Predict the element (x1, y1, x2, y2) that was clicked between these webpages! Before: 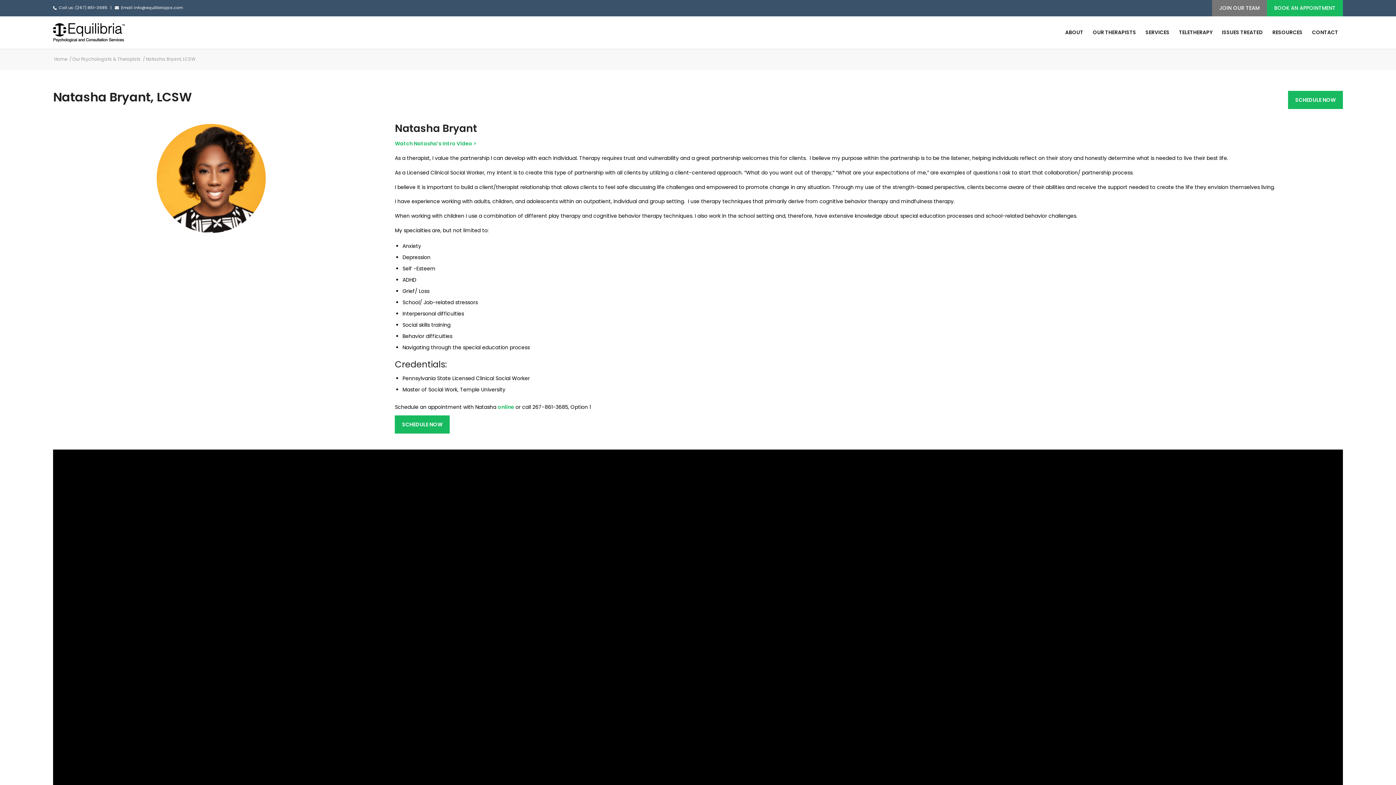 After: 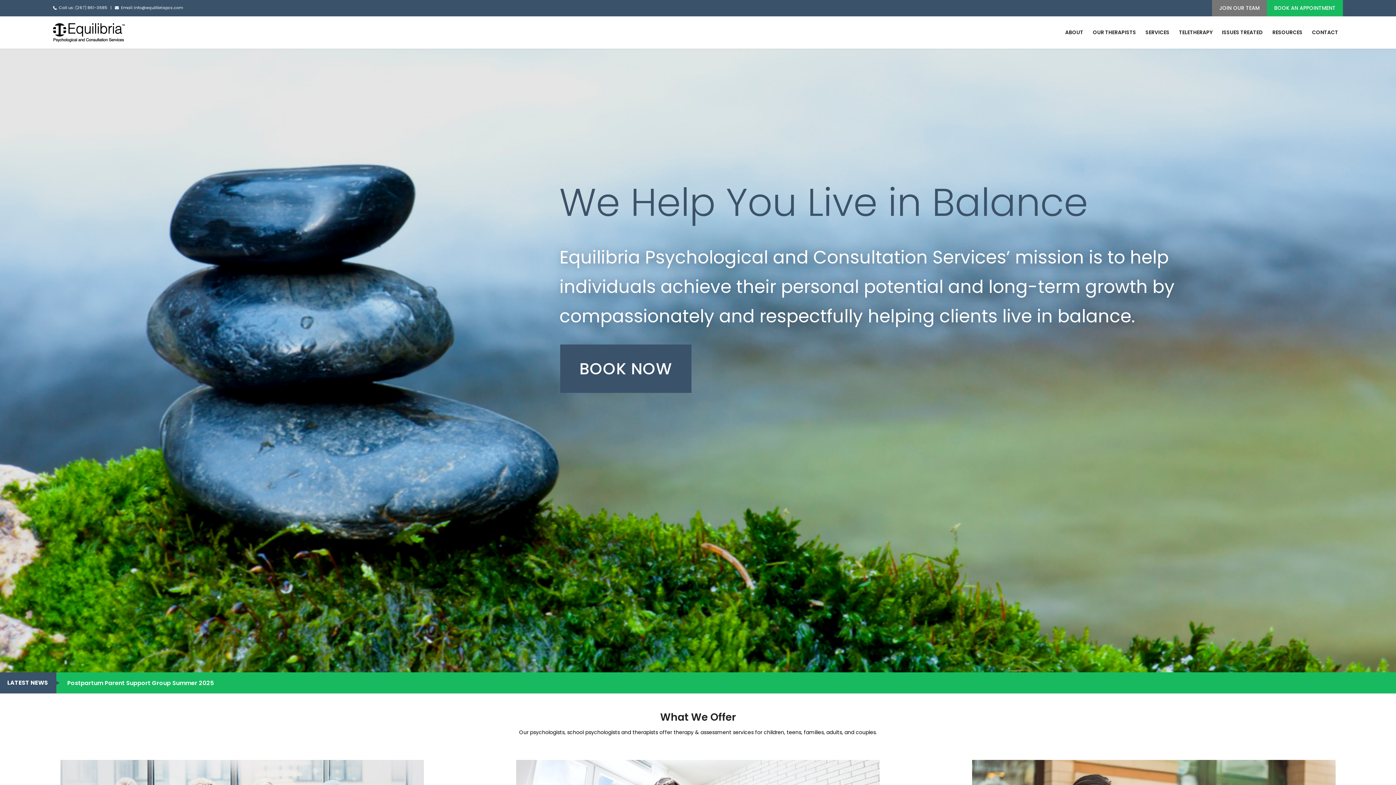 Action: label: Home bbox: (53, 56, 68, 61)